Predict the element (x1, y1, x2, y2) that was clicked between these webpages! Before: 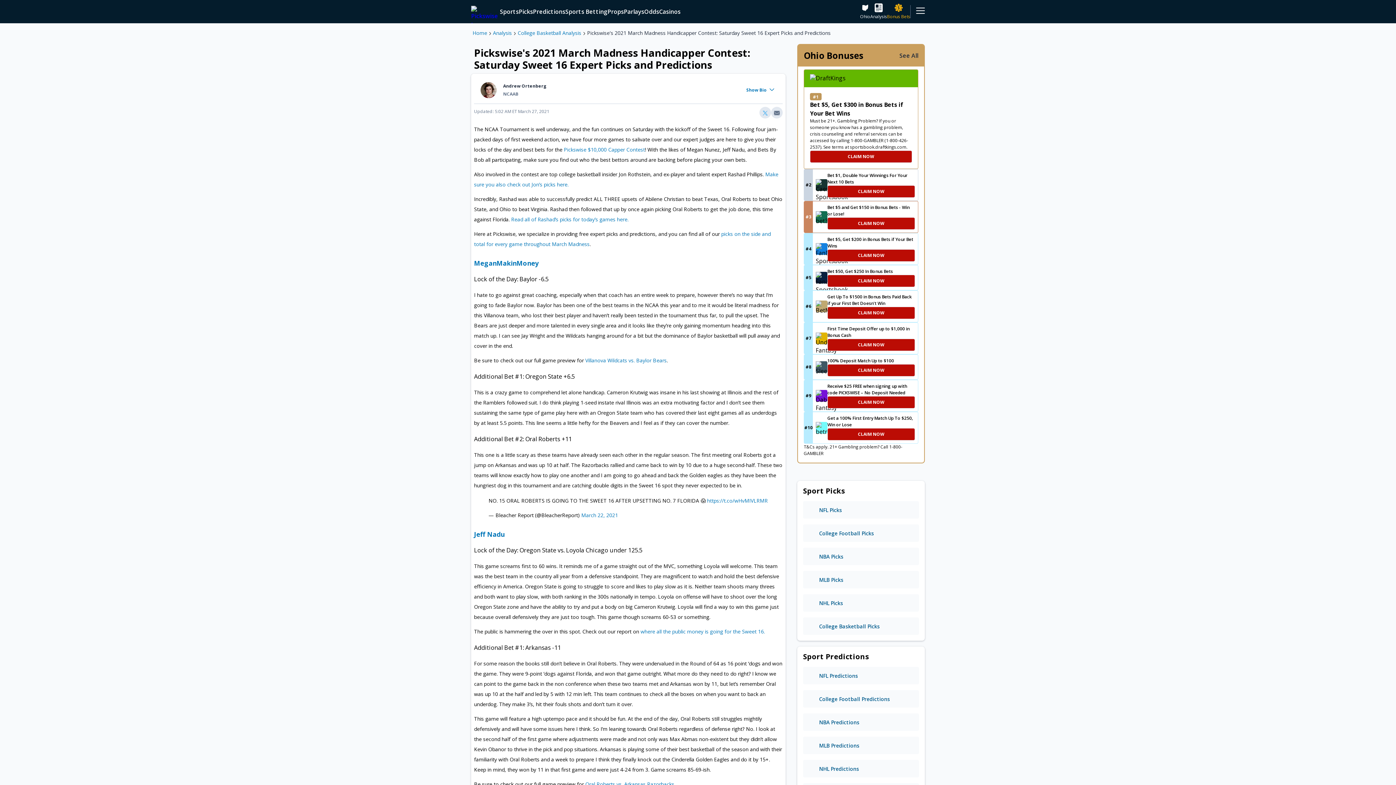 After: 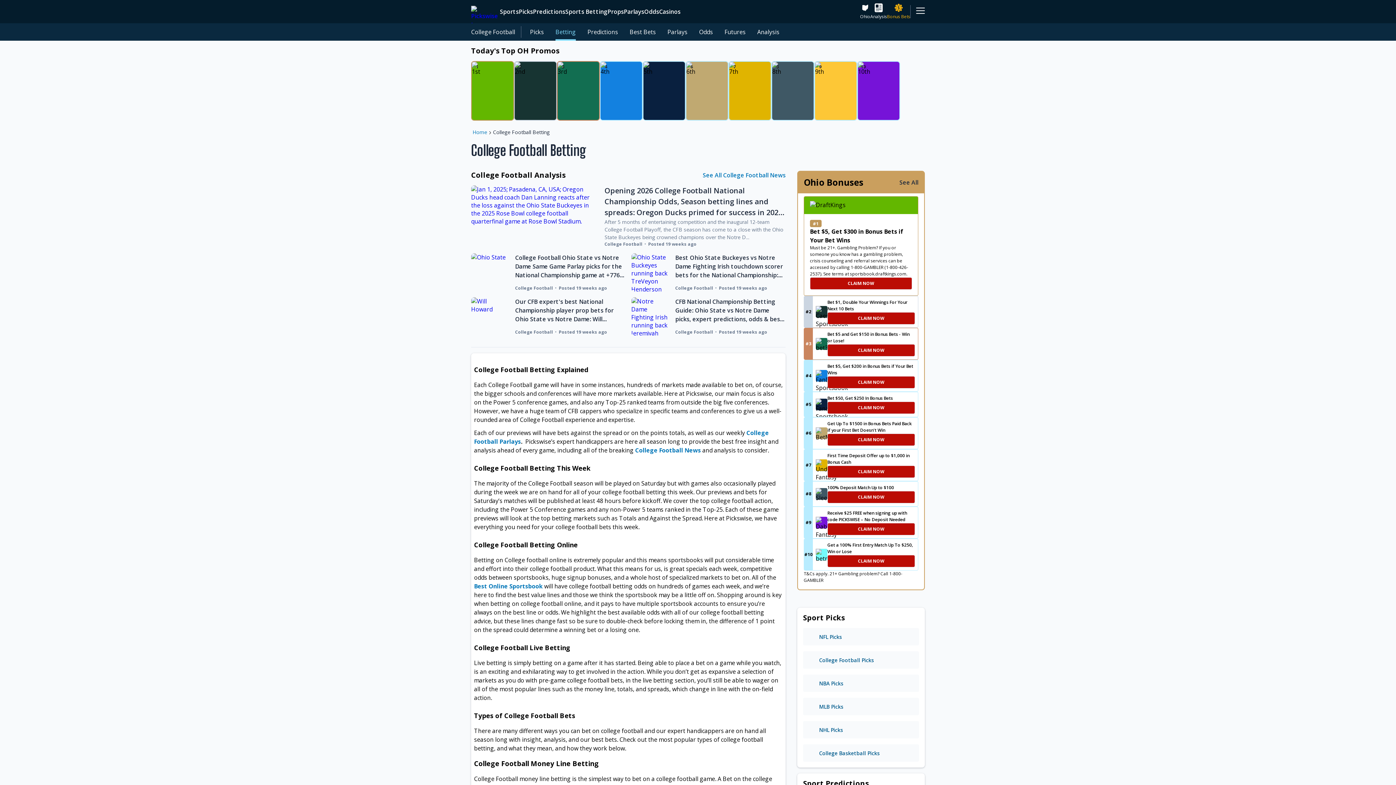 Action: bbox: (803, 690, 919, 708) label: college football